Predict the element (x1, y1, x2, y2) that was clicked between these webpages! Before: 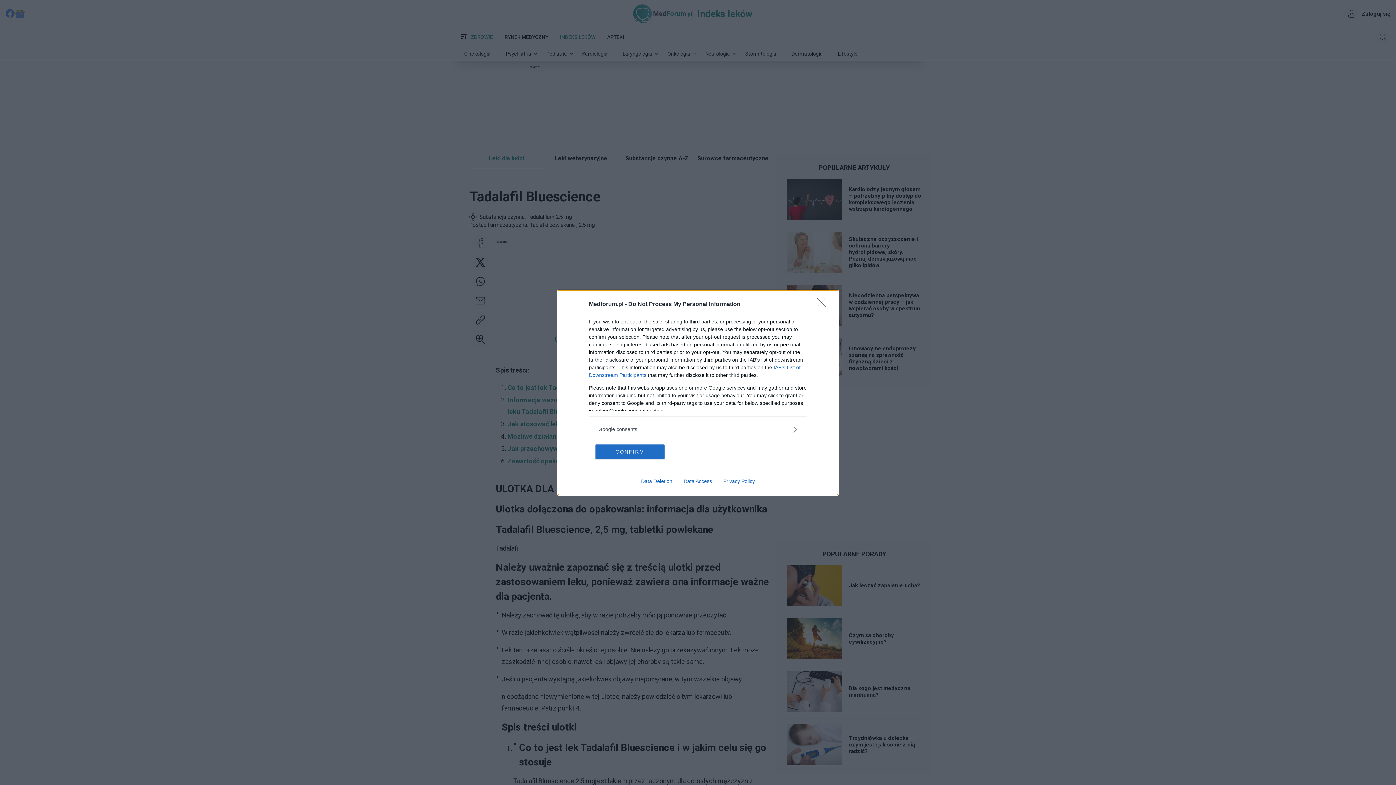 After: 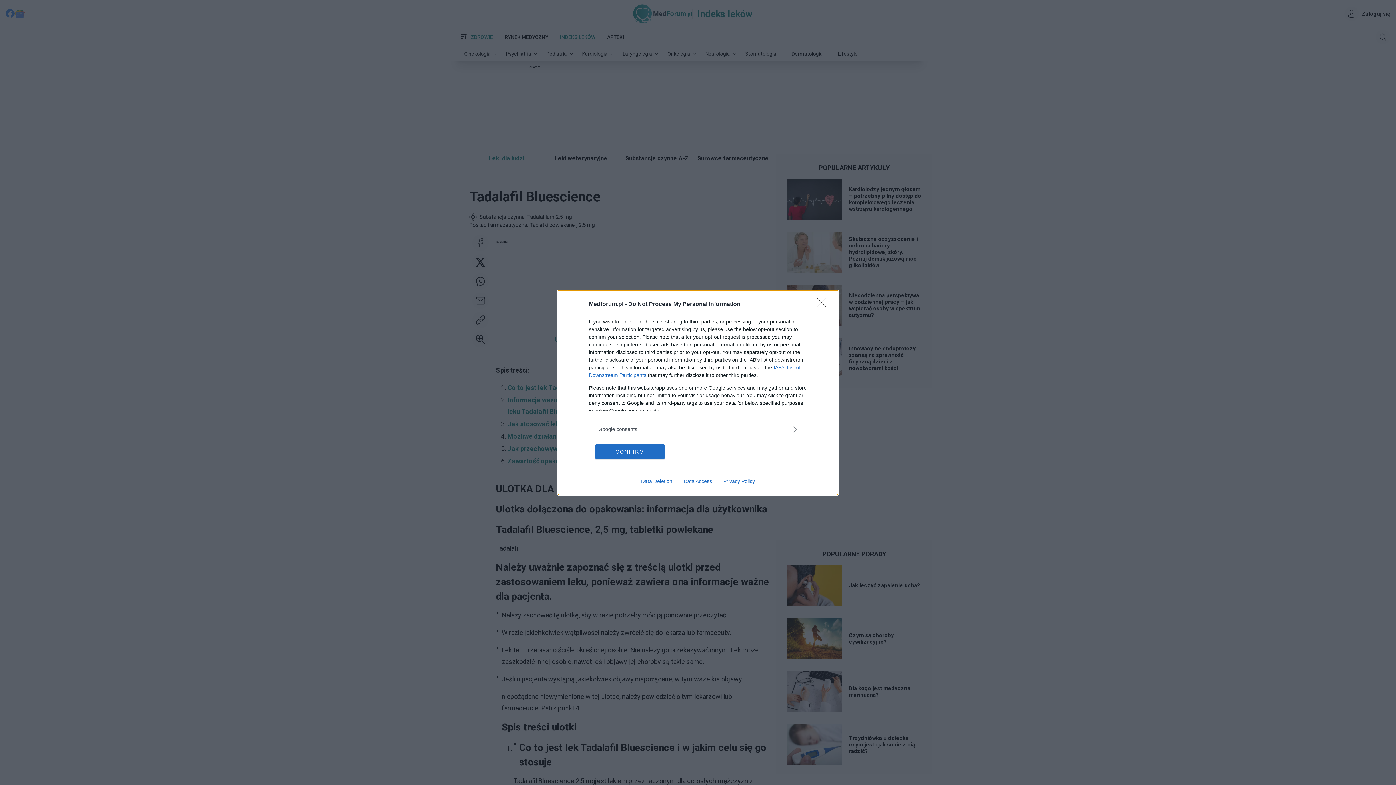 Action: label: Data Access bbox: (678, 478, 717, 484)